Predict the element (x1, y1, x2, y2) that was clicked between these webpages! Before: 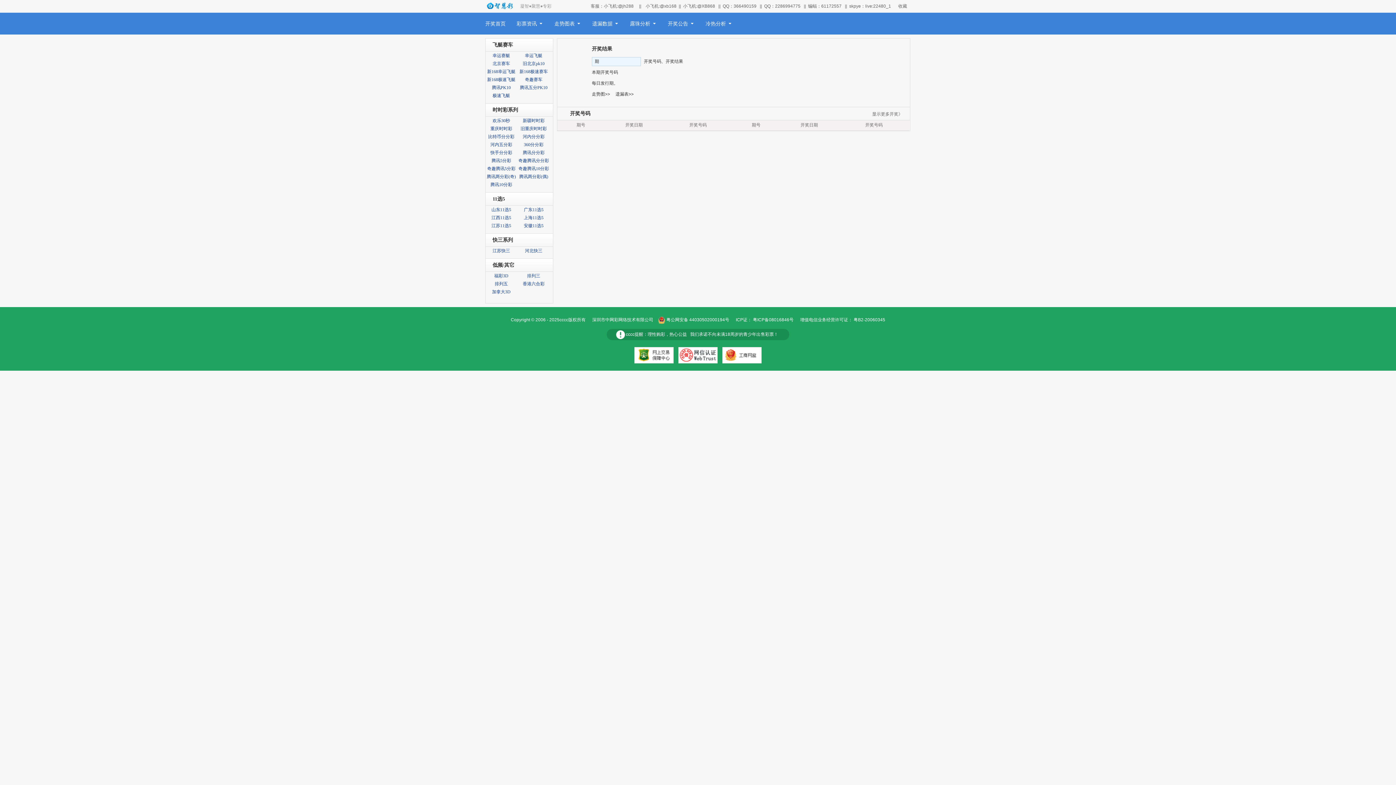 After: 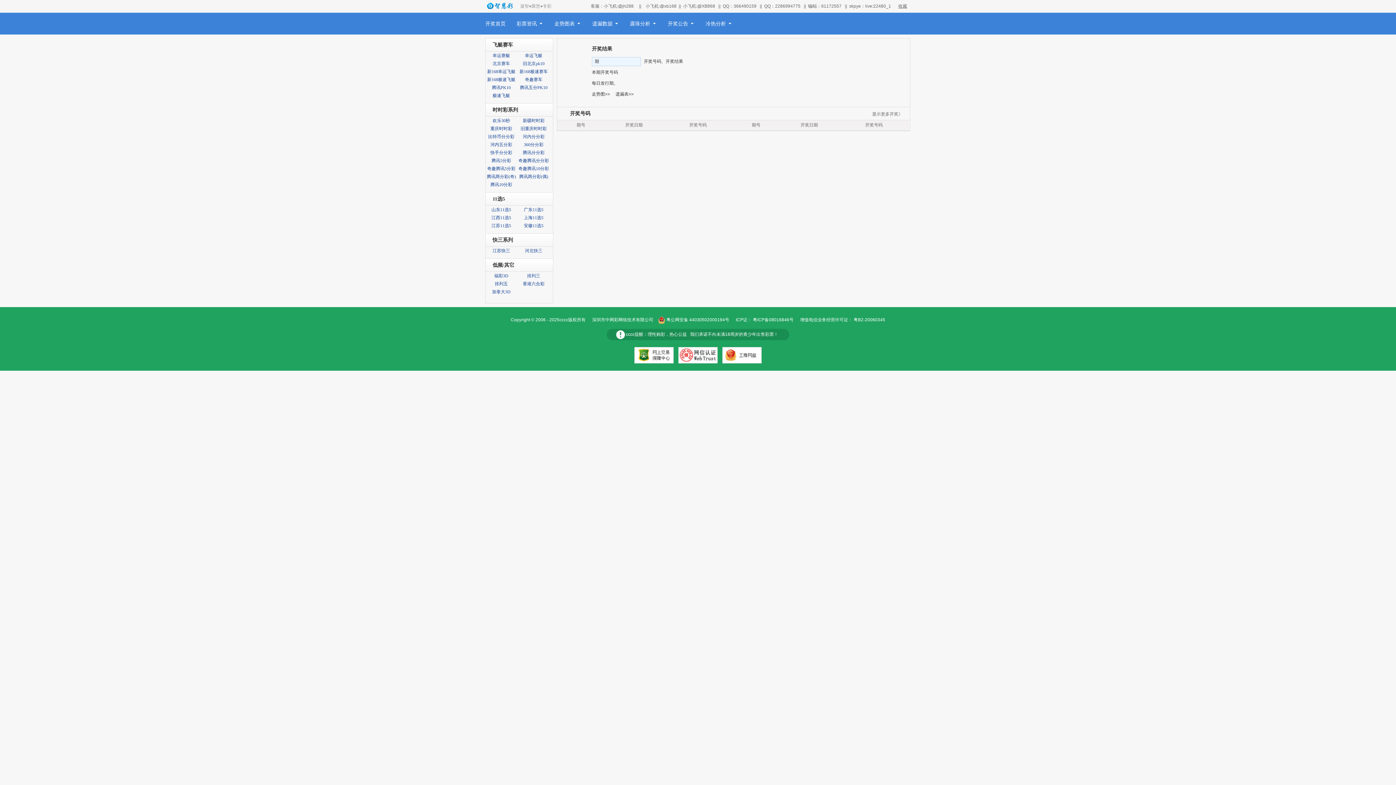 Action: label: 收藏 bbox: (894, 0, 910, 12)